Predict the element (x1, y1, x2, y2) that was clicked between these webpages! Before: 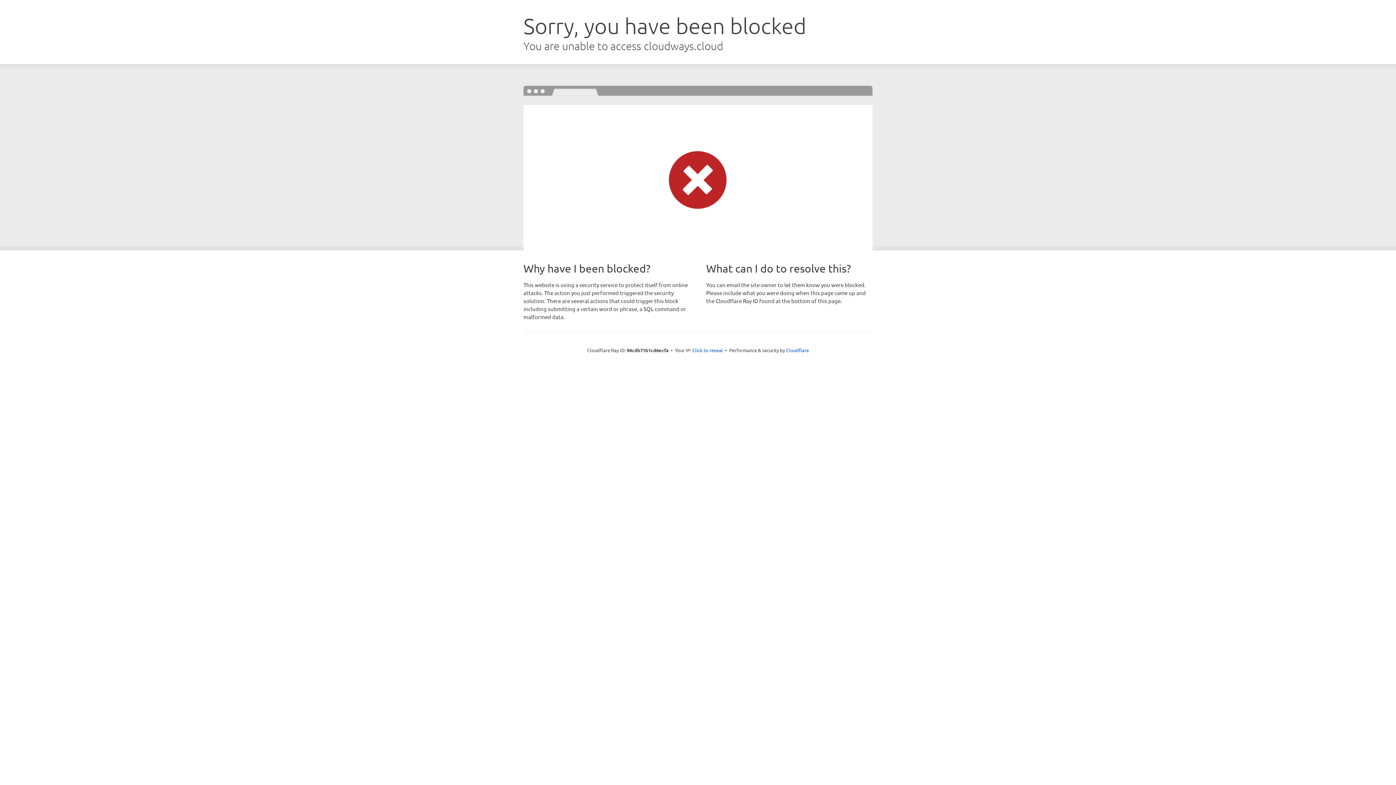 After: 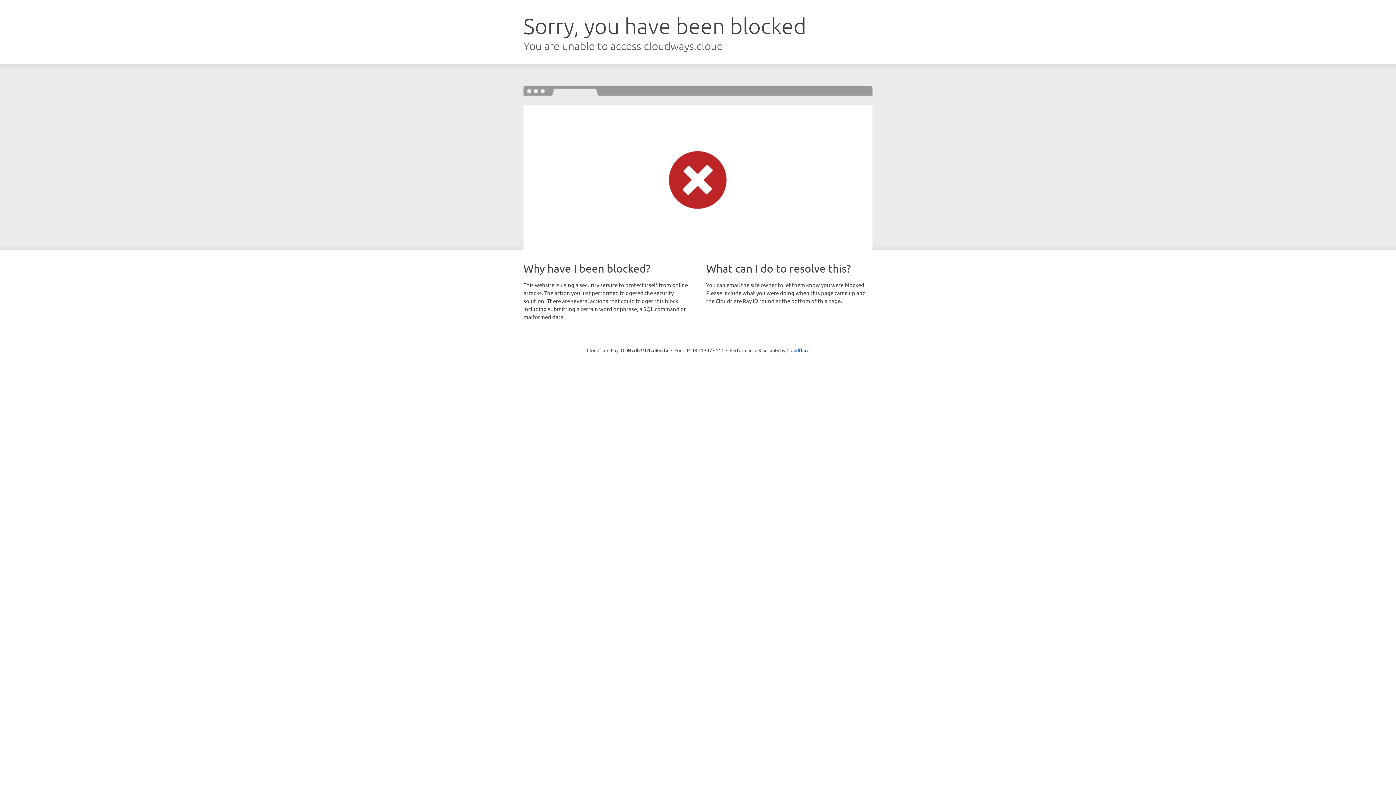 Action: bbox: (692, 346, 723, 353) label: Click to reveal